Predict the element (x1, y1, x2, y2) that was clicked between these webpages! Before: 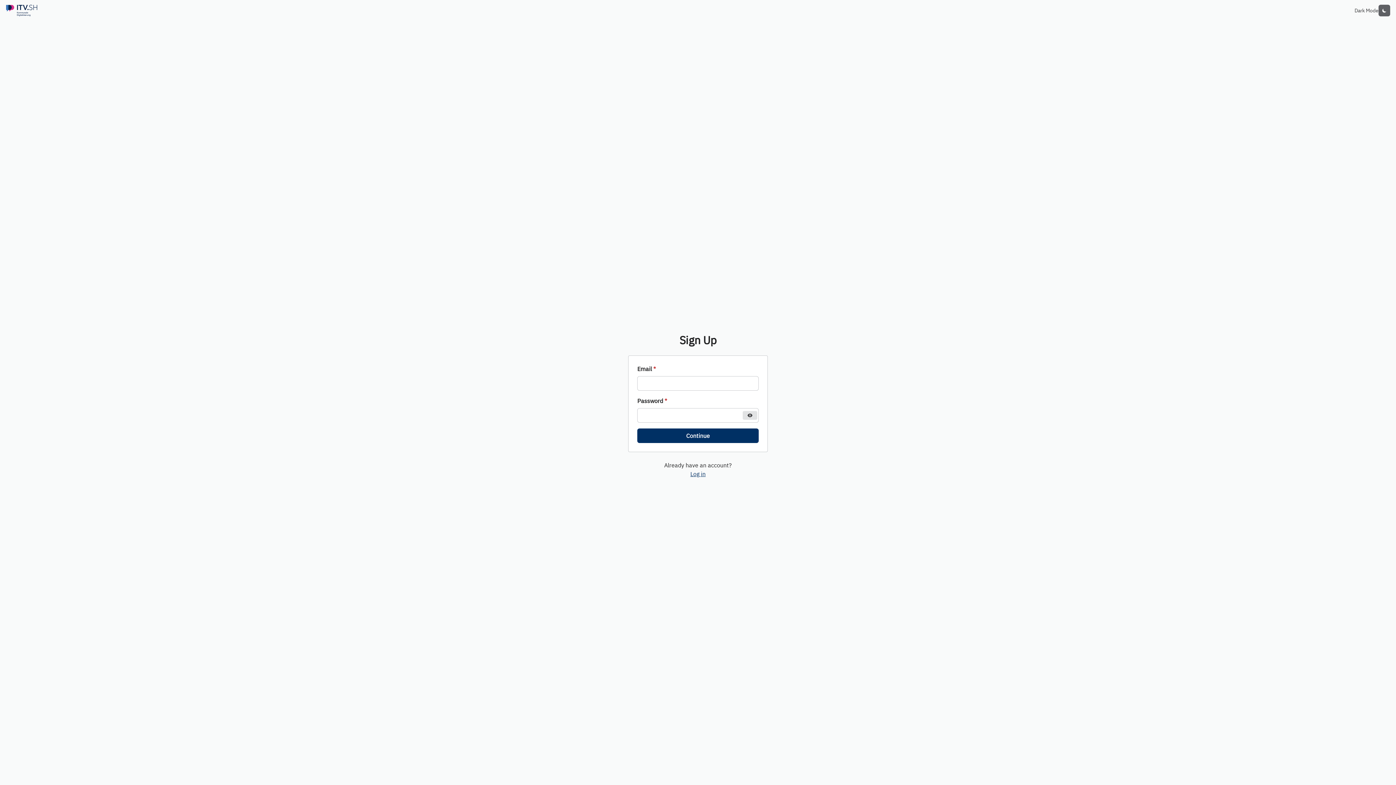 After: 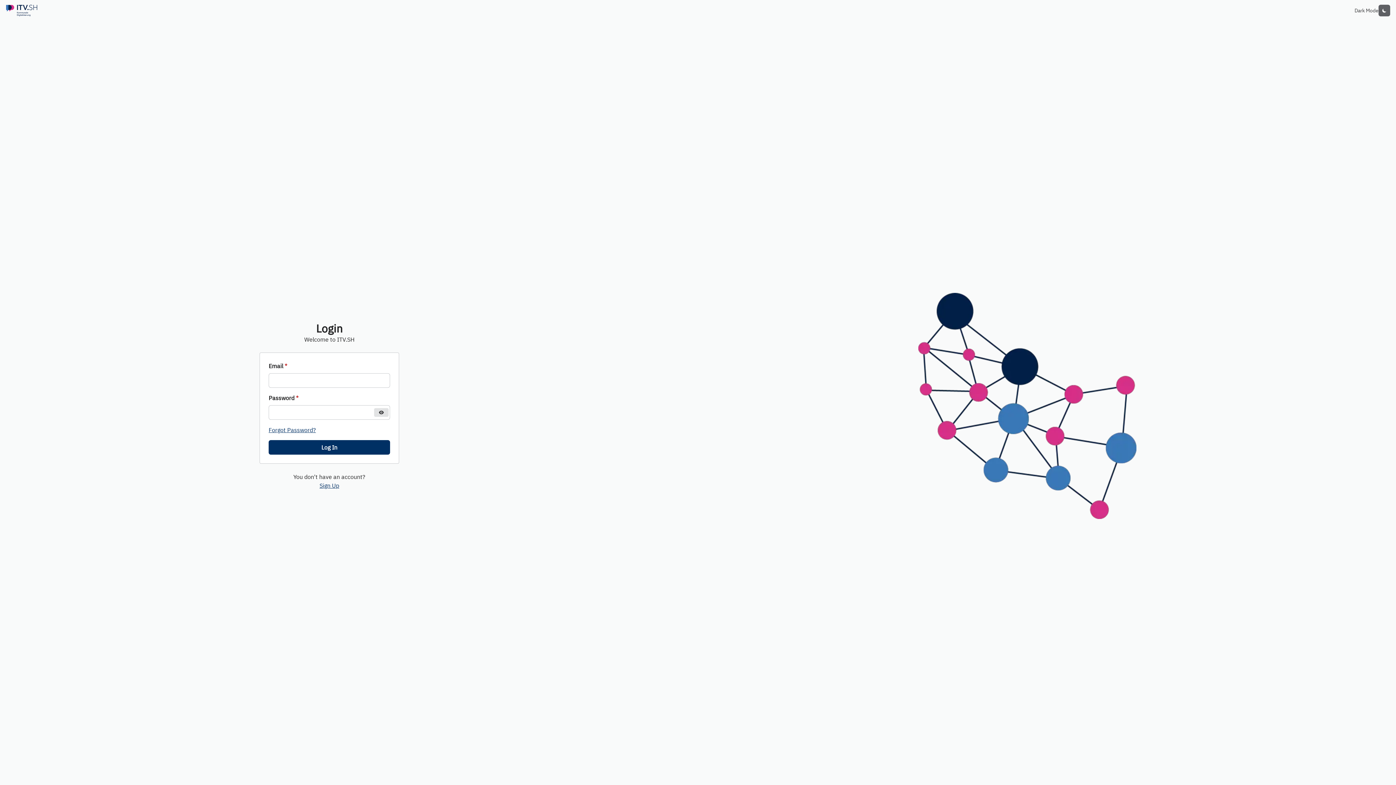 Action: bbox: (5, 4, 37, 16) label: Redirect to login